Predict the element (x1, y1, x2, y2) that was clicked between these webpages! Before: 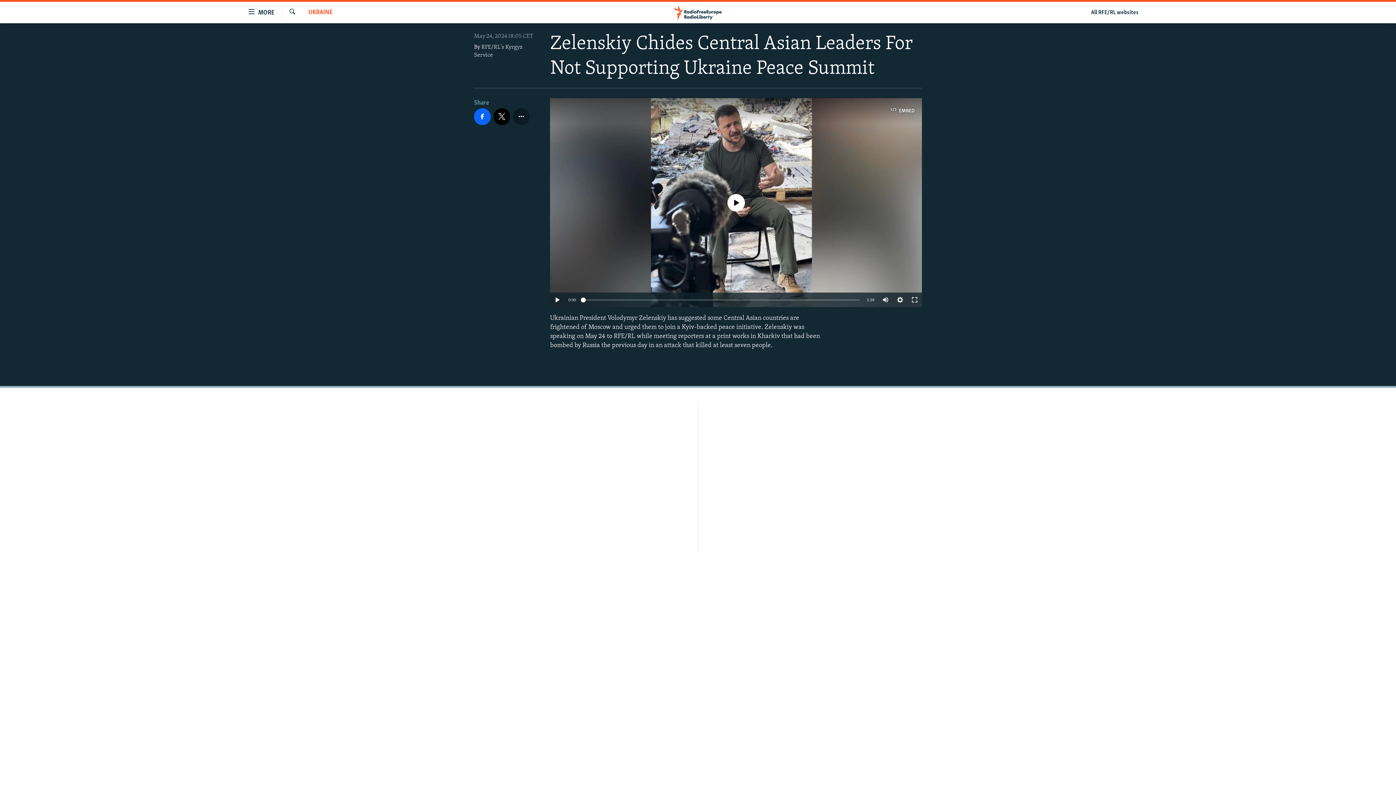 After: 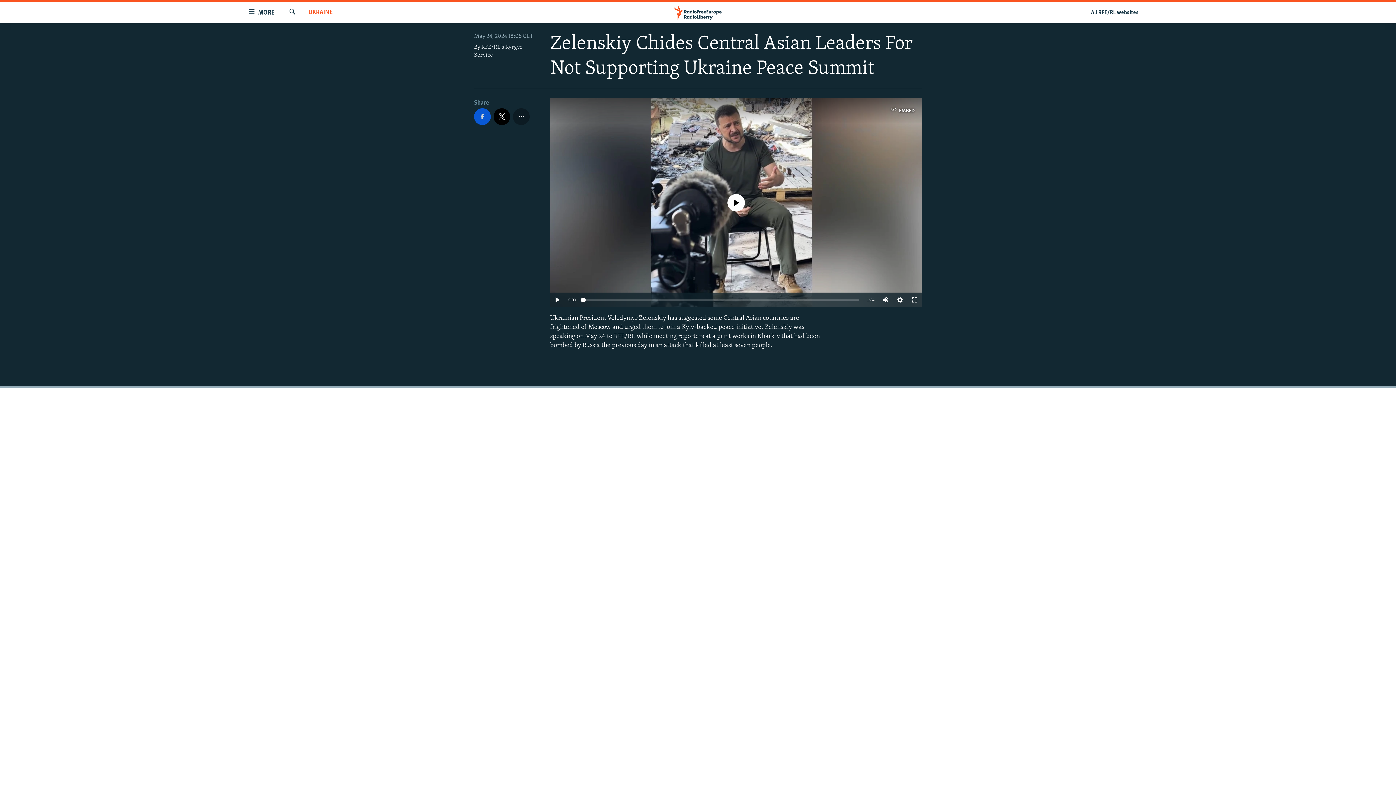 Action: bbox: (474, 108, 490, 124)